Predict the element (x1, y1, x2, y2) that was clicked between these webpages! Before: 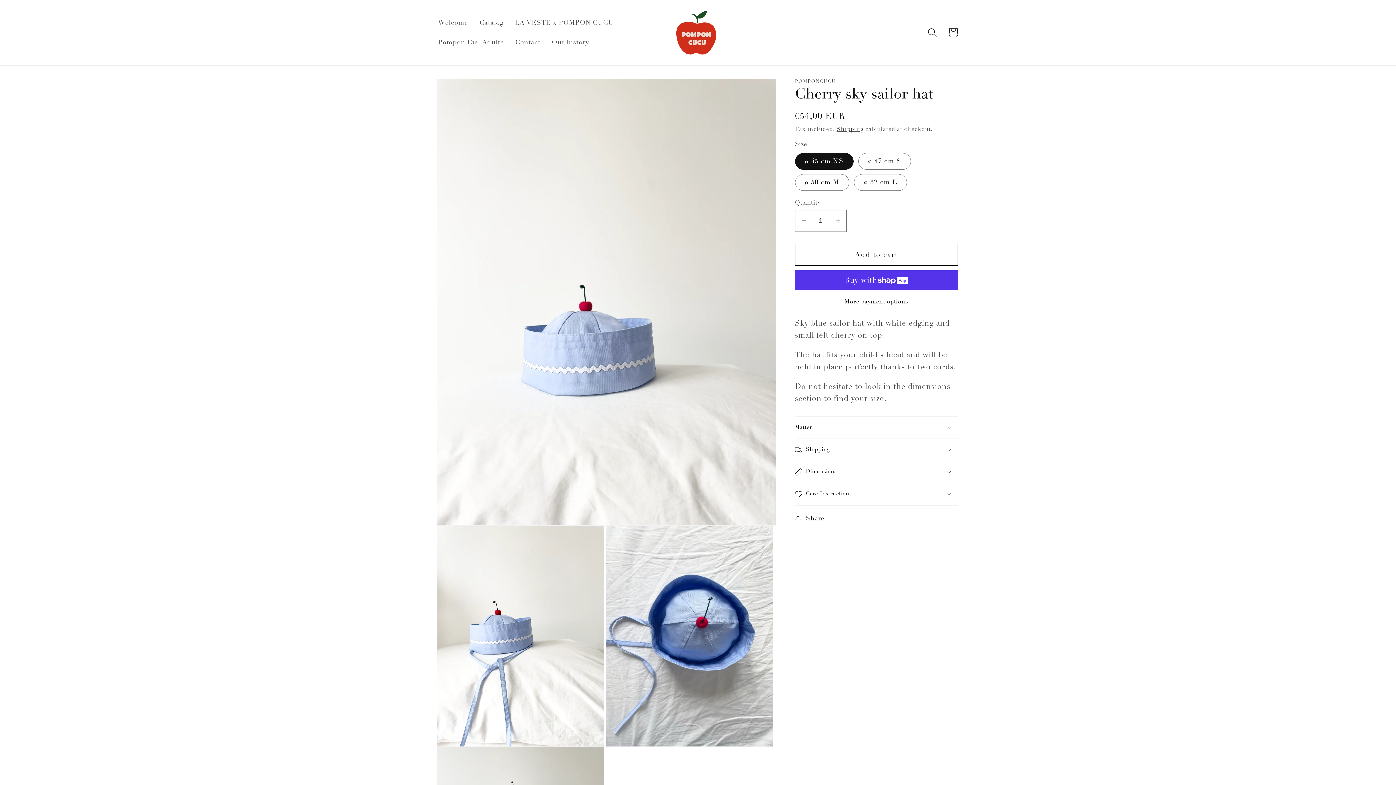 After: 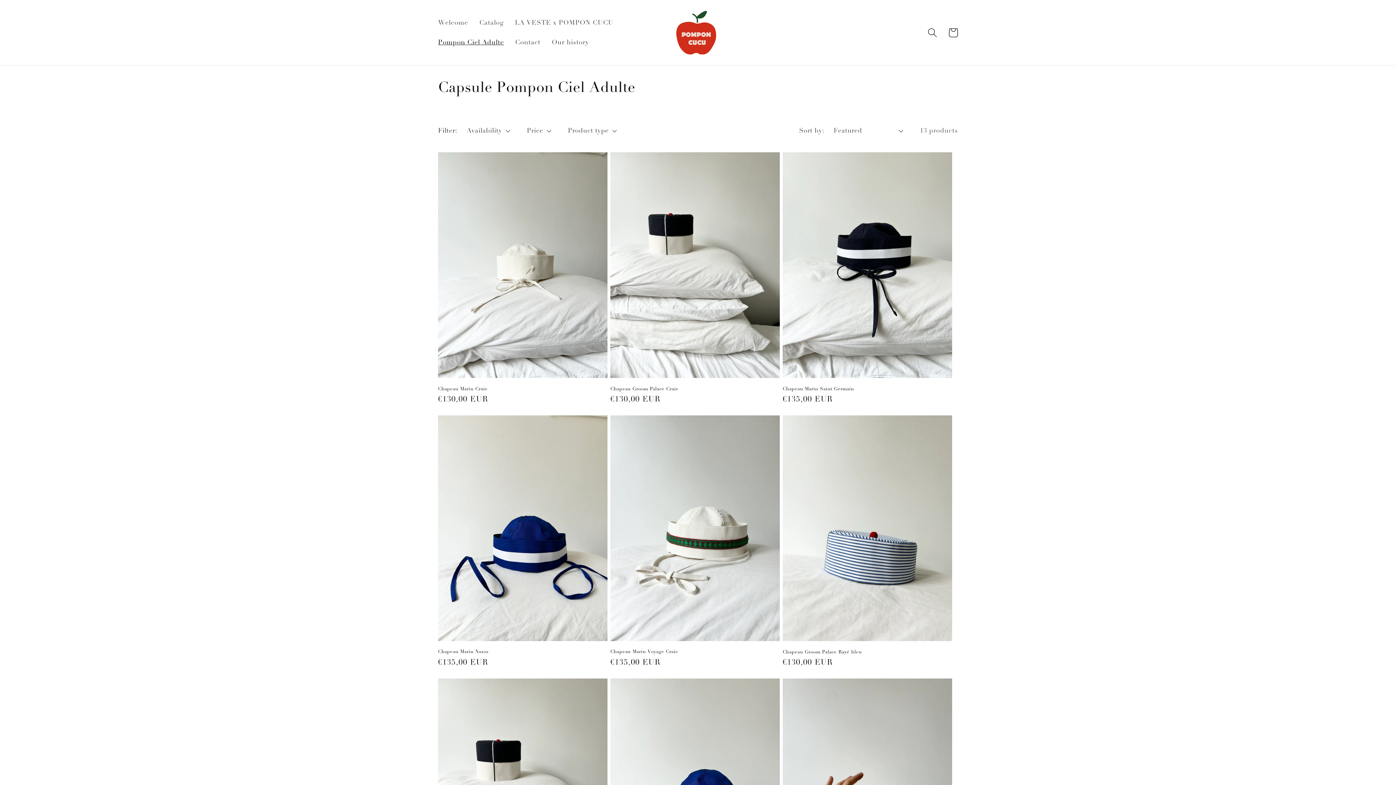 Action: bbox: (432, 32, 509, 52) label: Pompon Ciel Adulte